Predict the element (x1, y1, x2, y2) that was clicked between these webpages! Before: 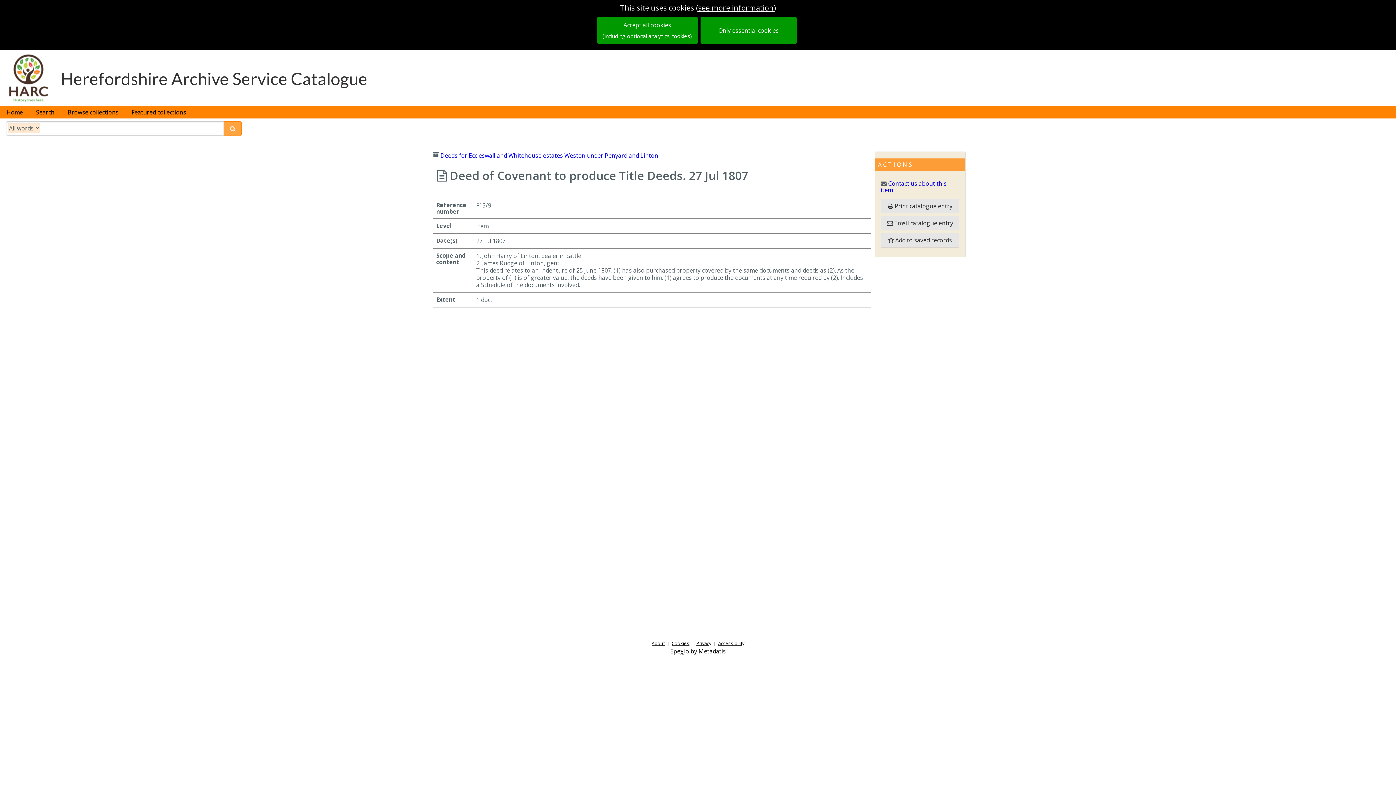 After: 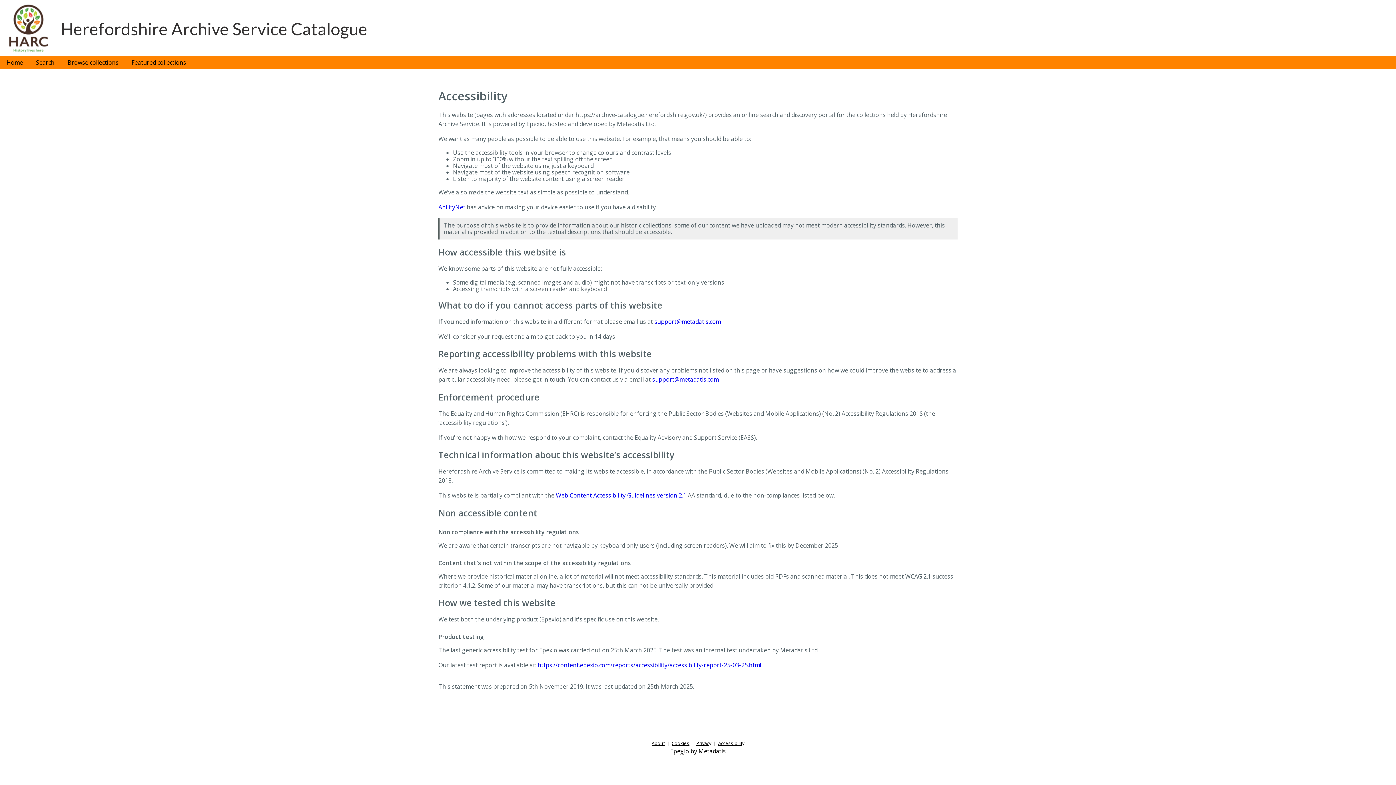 Action: label: Accessibility bbox: (718, 640, 744, 646)